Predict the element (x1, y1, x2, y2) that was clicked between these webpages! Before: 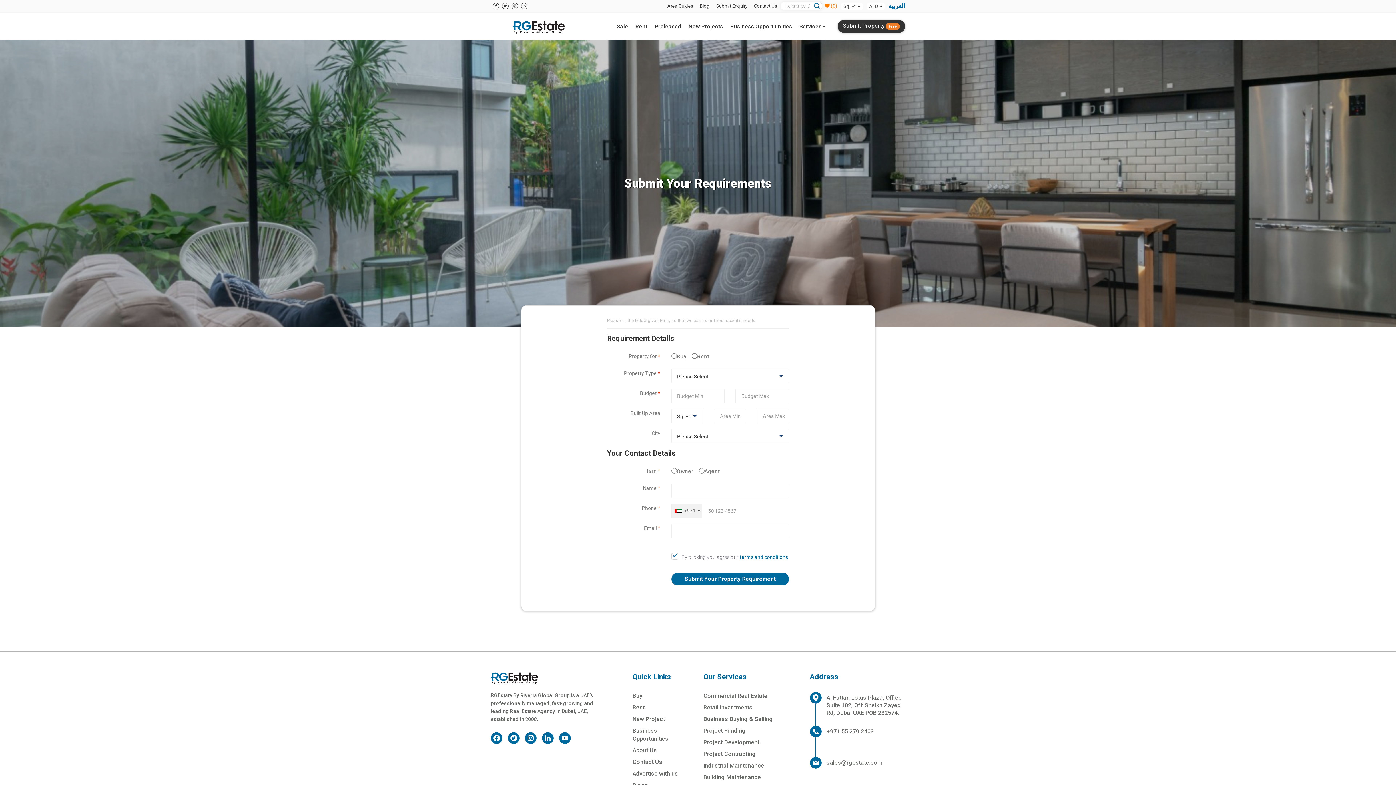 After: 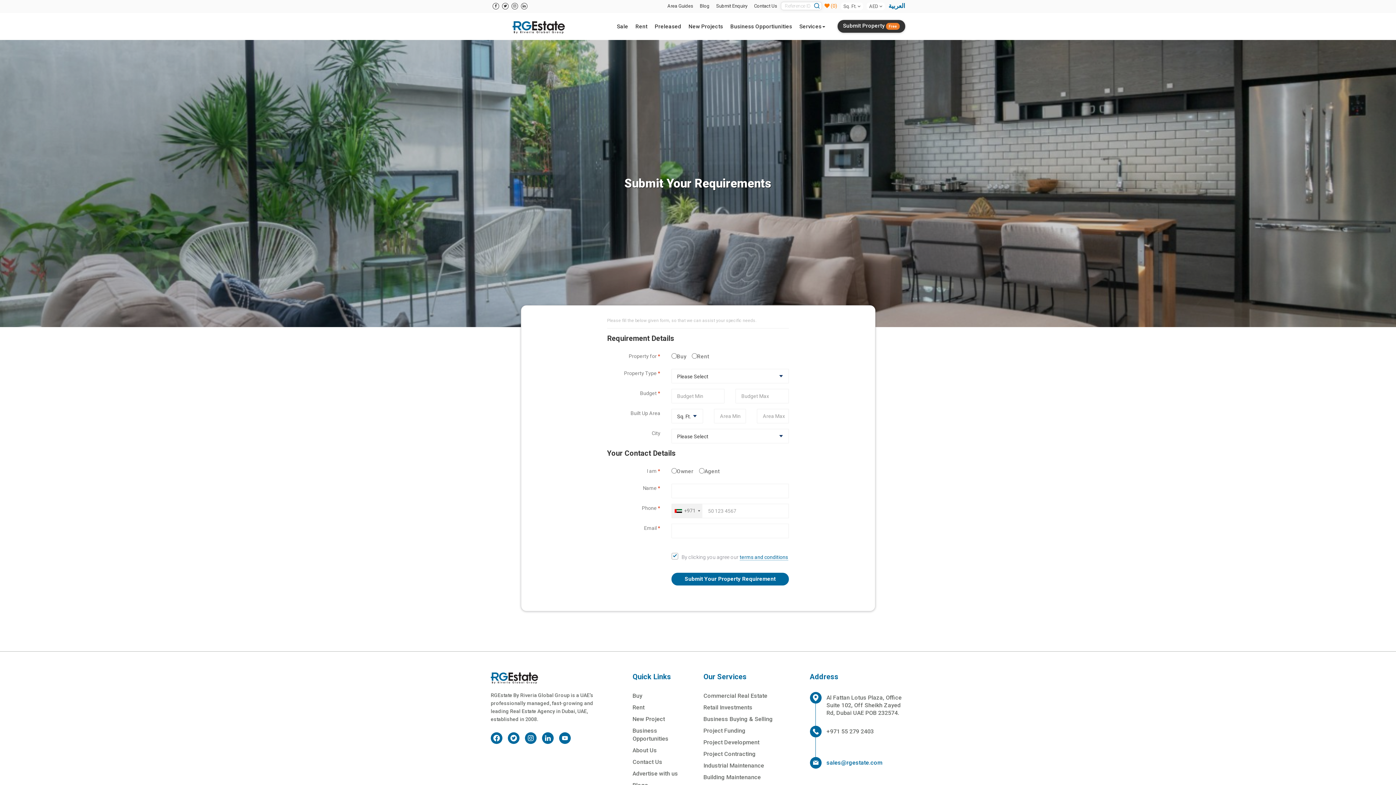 Action: label: sales@rgestate.com bbox: (826, 759, 882, 766)